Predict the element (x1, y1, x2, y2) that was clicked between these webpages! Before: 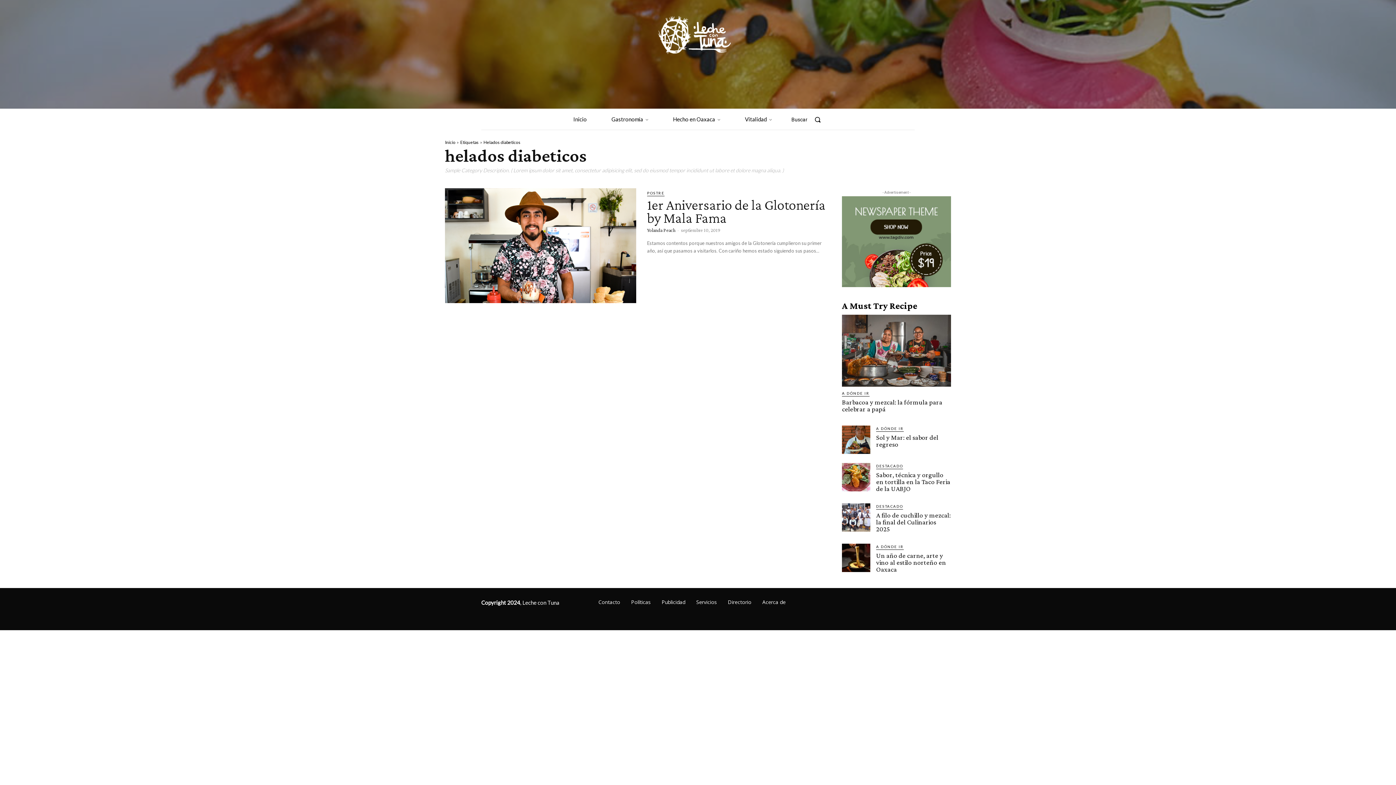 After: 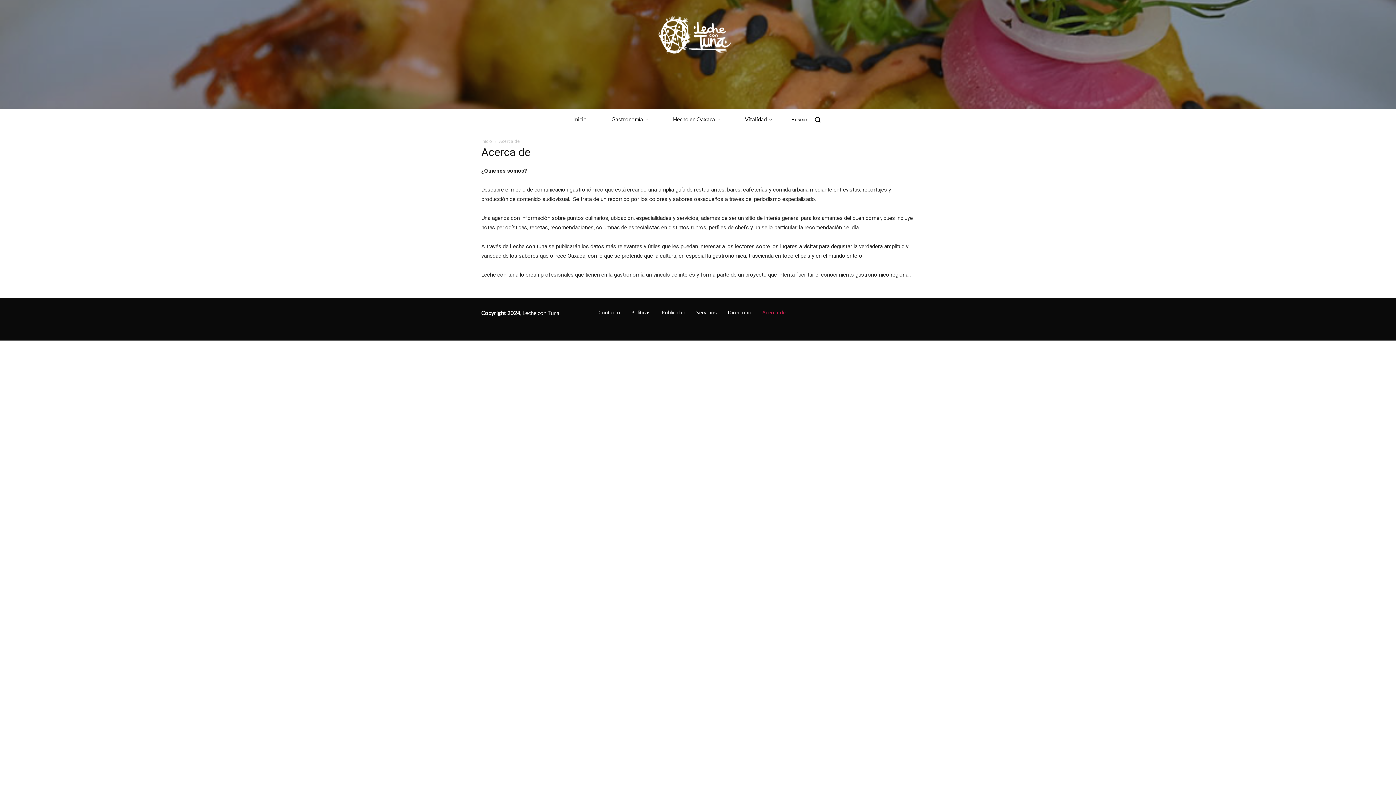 Action: label: Acerca de bbox: (762, 597, 785, 608)